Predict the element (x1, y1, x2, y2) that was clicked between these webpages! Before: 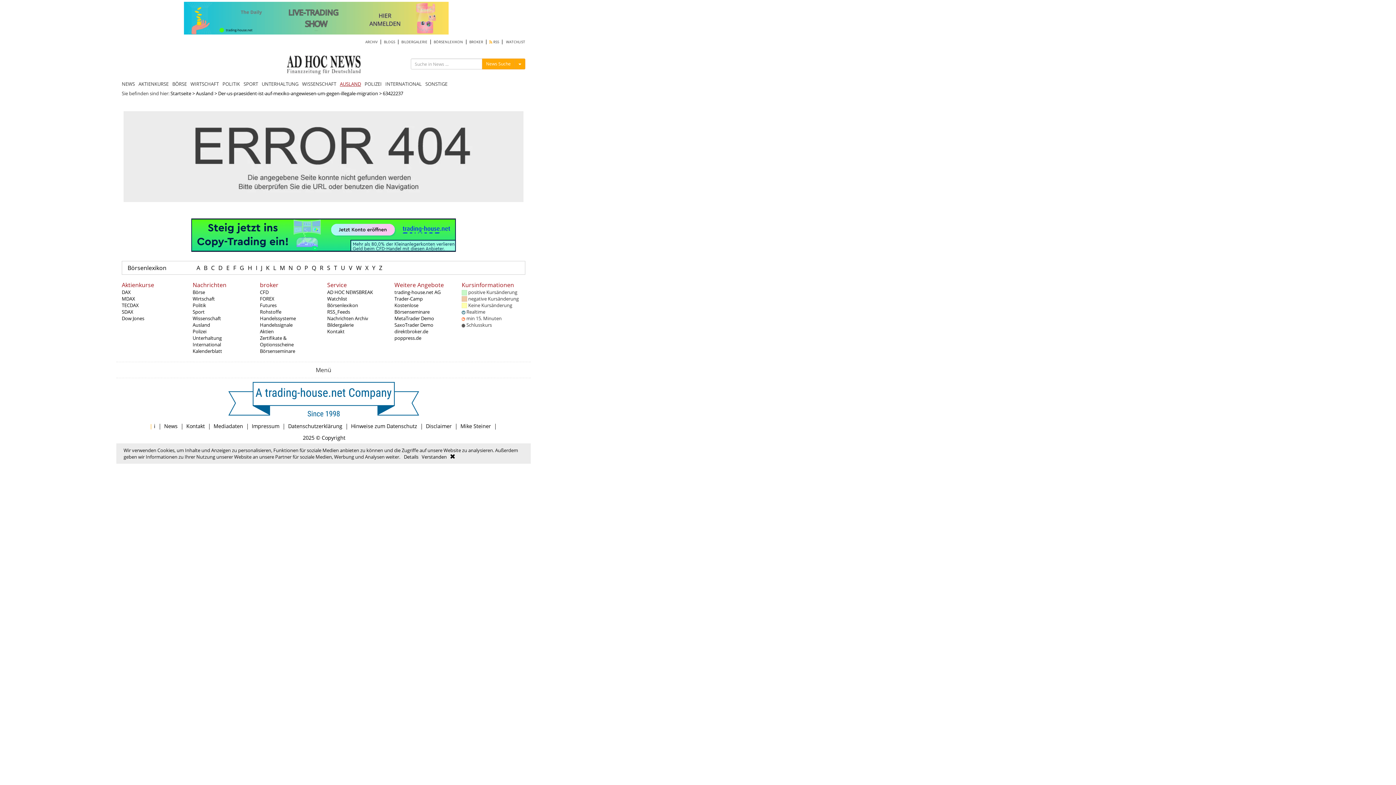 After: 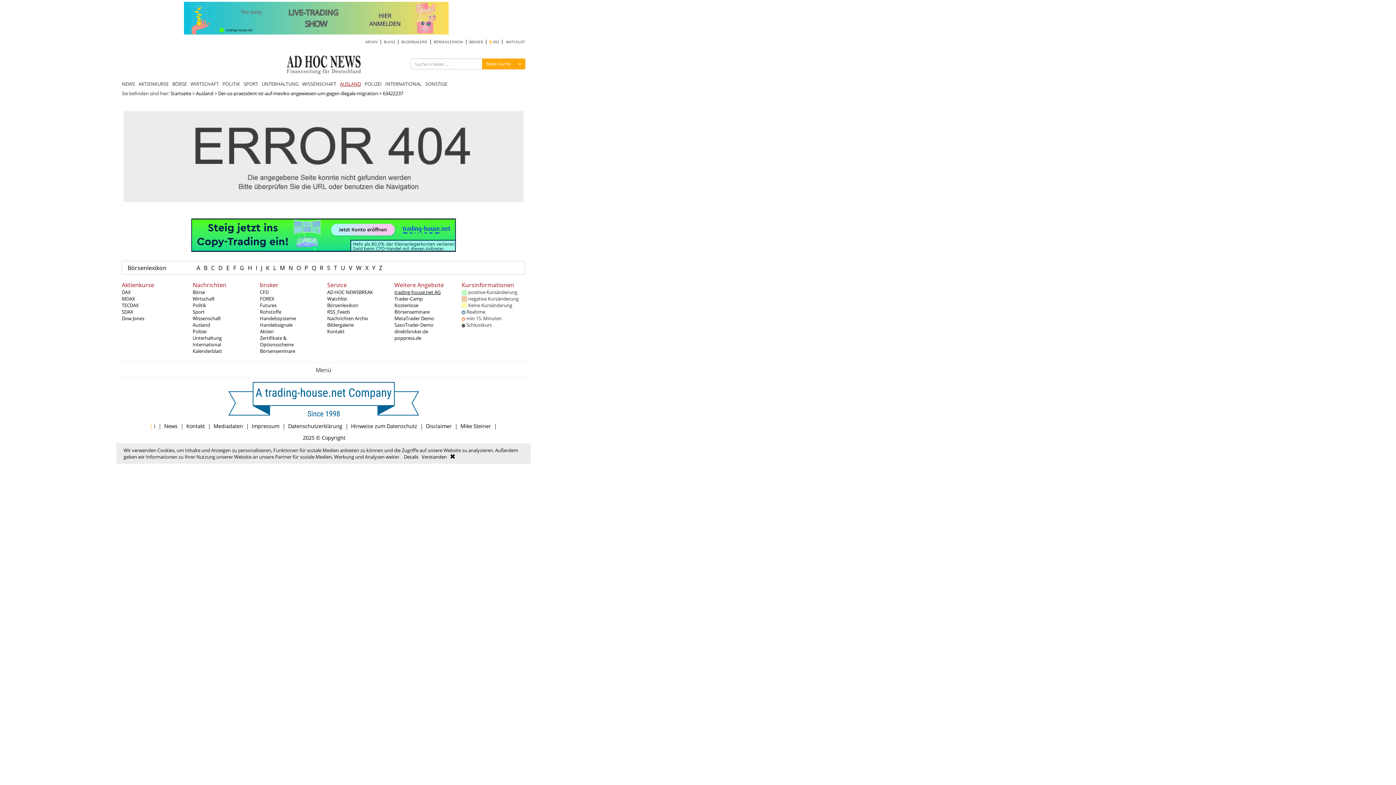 Action: label: trading-house.net AG bbox: (394, 289, 440, 295)